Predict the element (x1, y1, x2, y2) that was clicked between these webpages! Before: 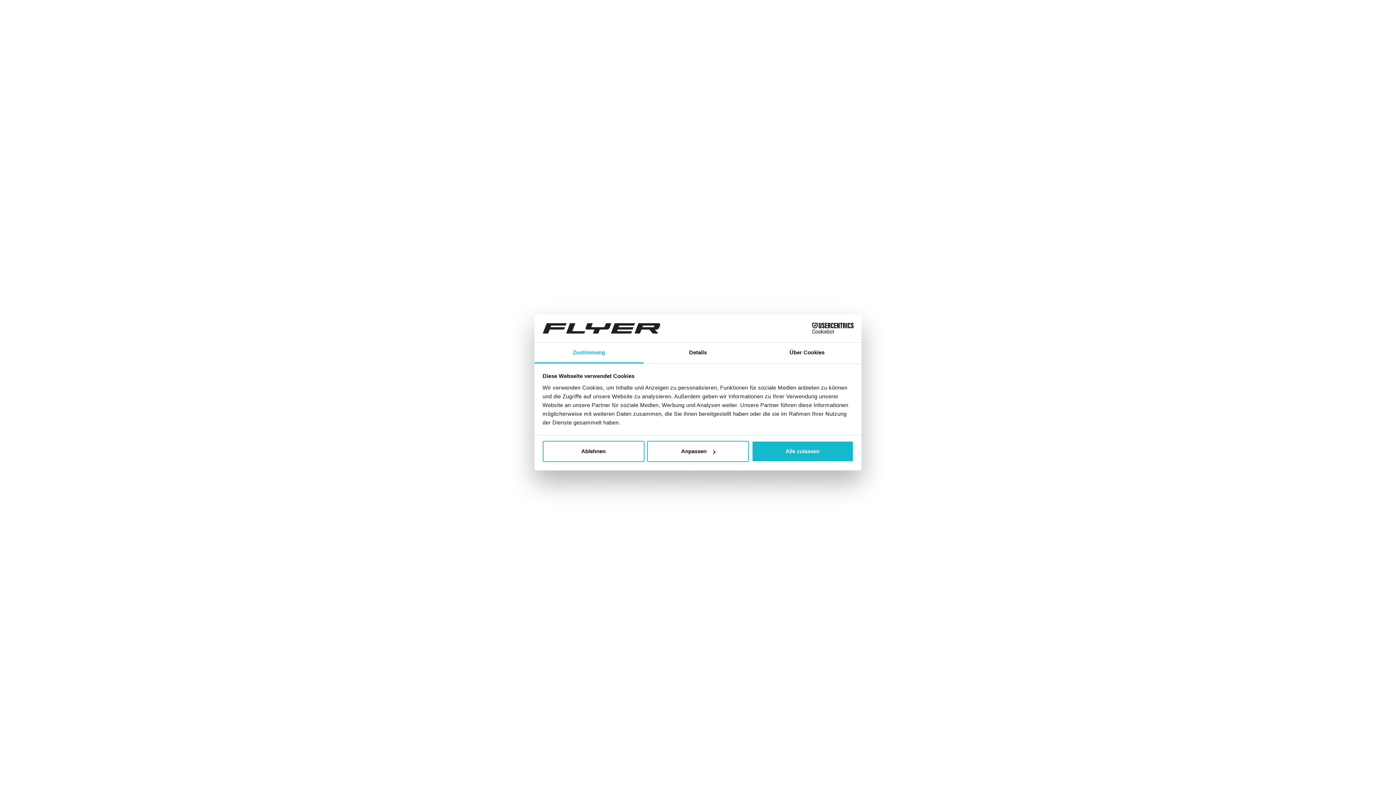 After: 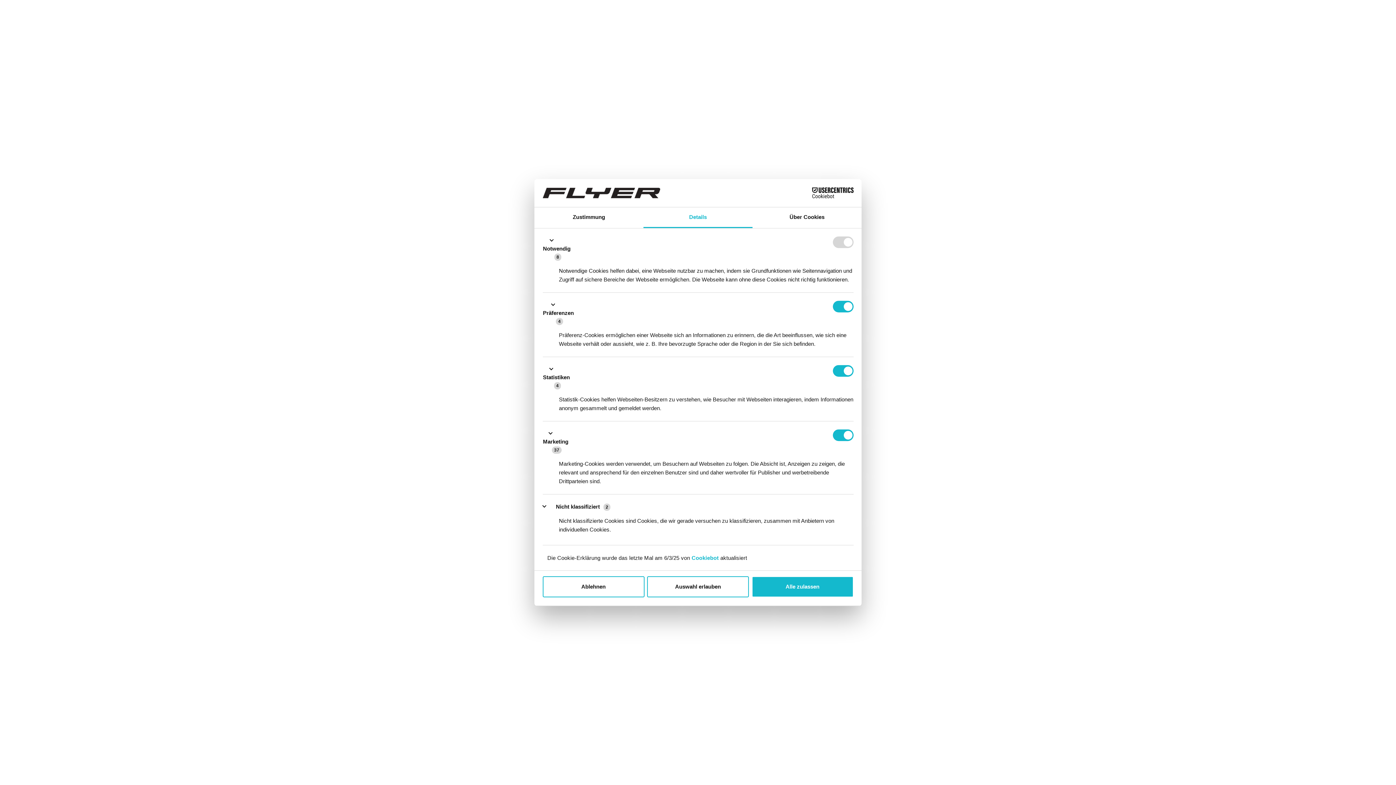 Action: bbox: (647, 441, 749, 462) label: Anpassen